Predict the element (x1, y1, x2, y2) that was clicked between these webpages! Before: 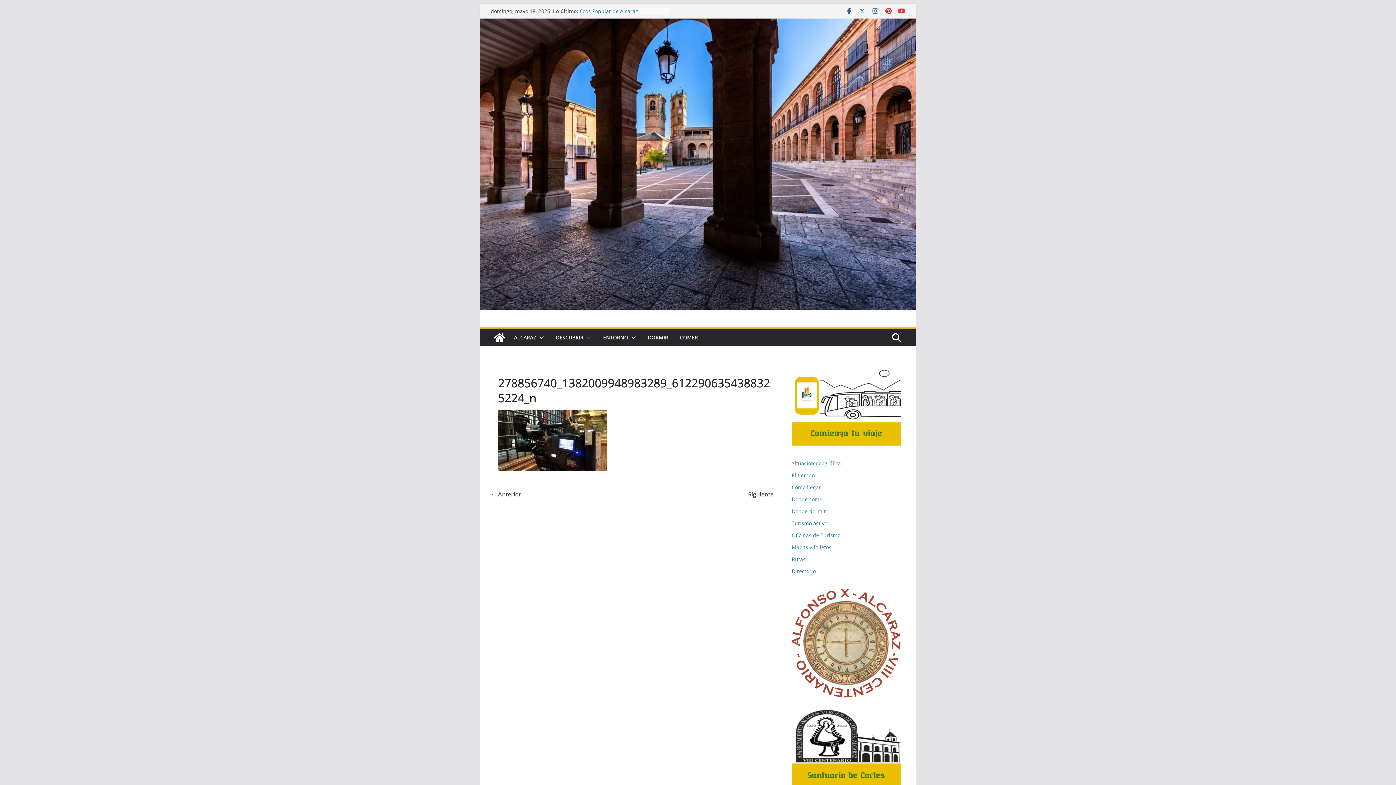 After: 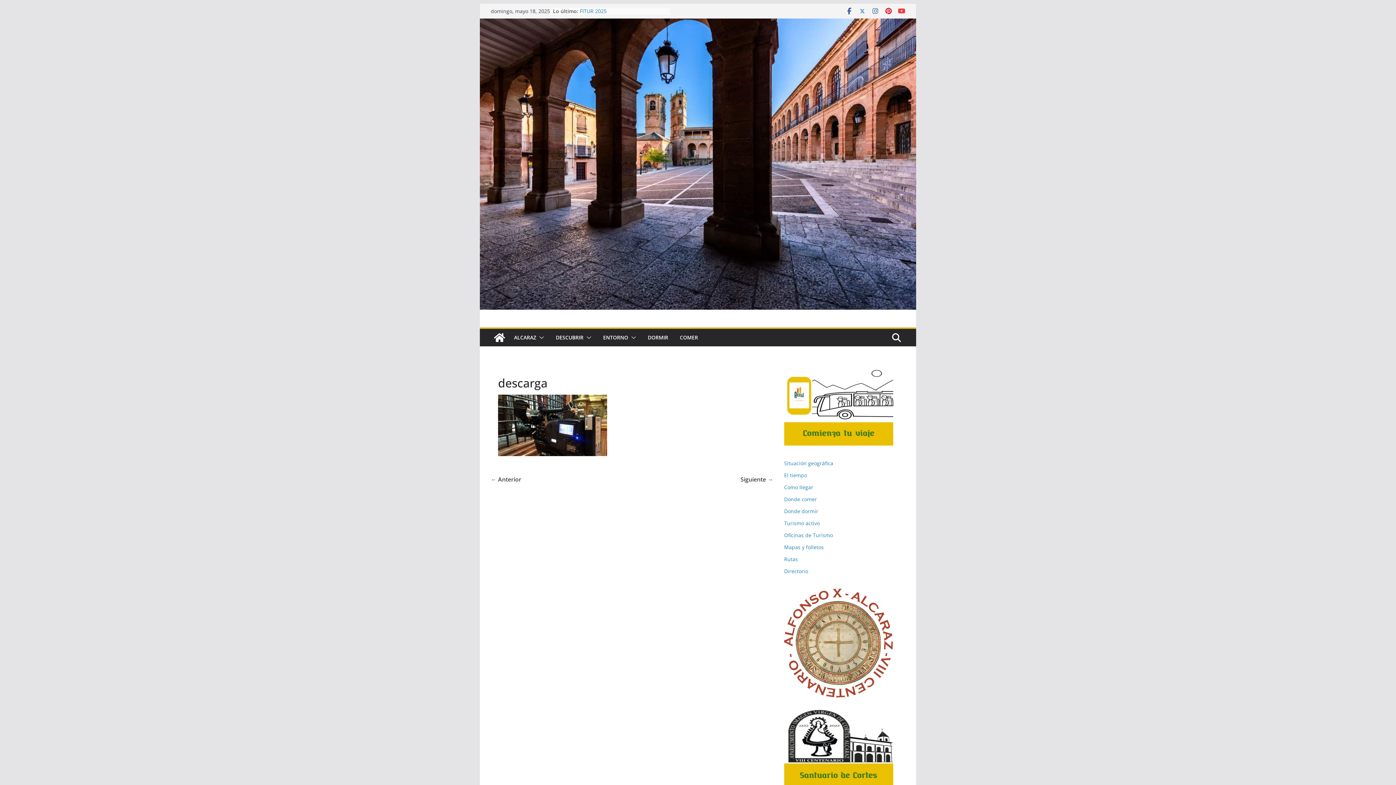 Action: bbox: (490, 489, 521, 499) label: ← Anterior